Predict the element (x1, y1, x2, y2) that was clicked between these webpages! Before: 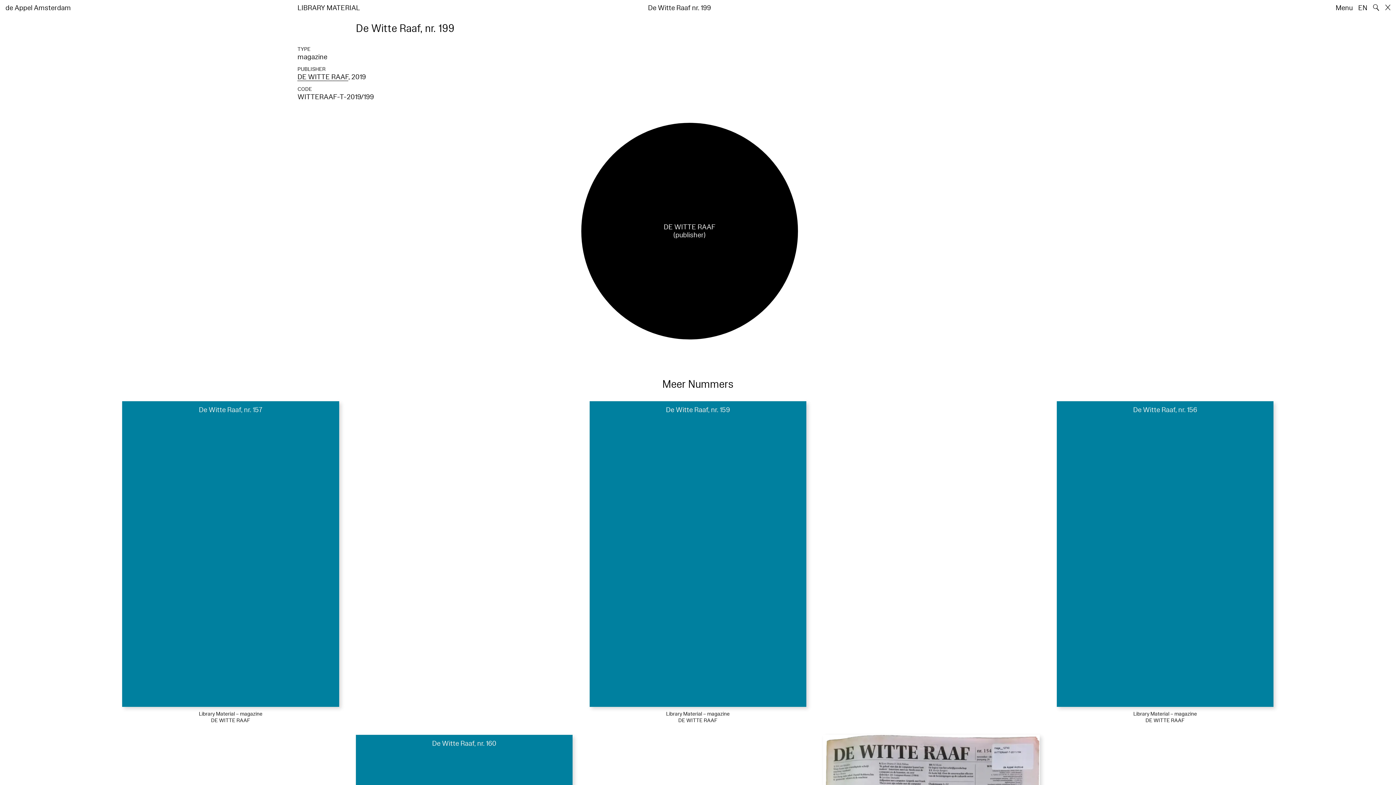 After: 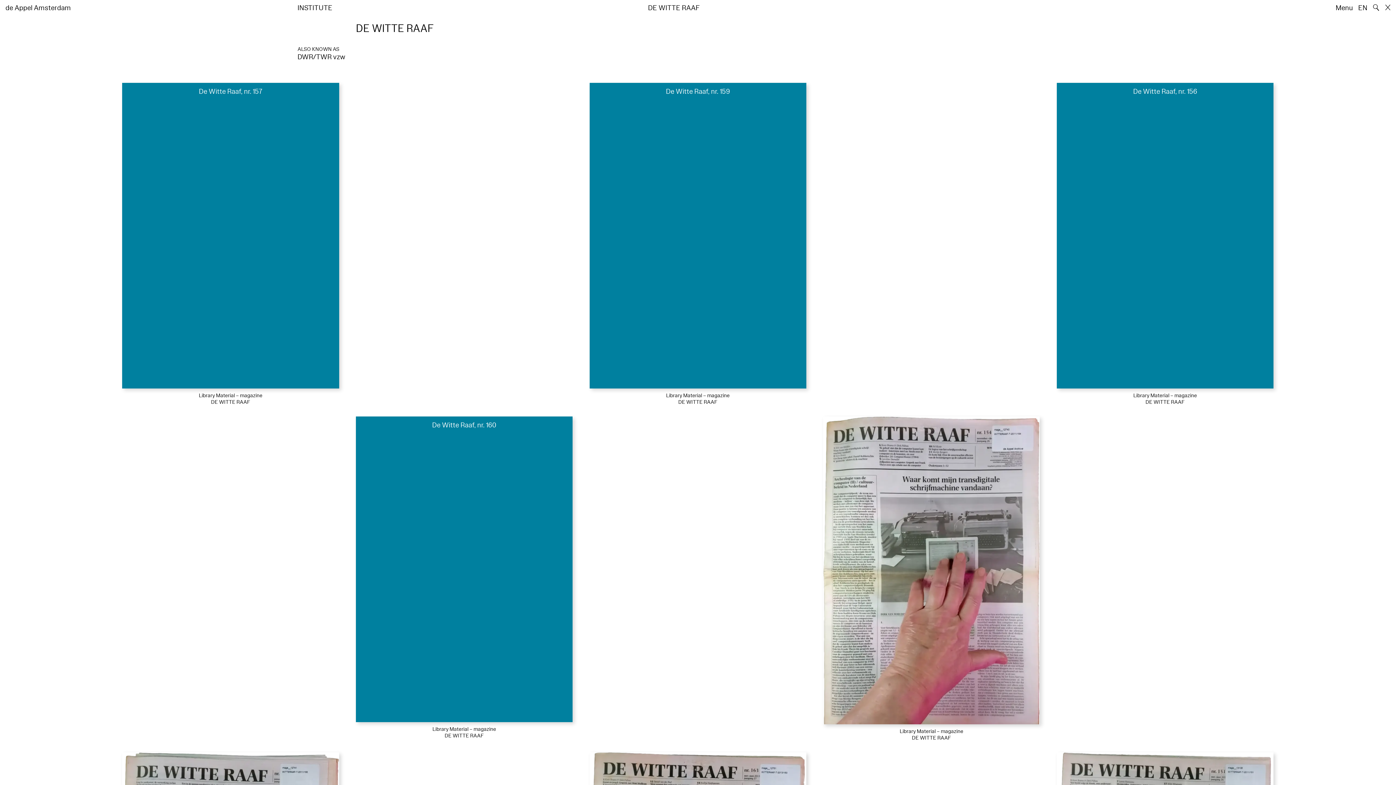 Action: bbox: (581, 122, 798, 339) label: DE WITTE RAAF
(publisher)